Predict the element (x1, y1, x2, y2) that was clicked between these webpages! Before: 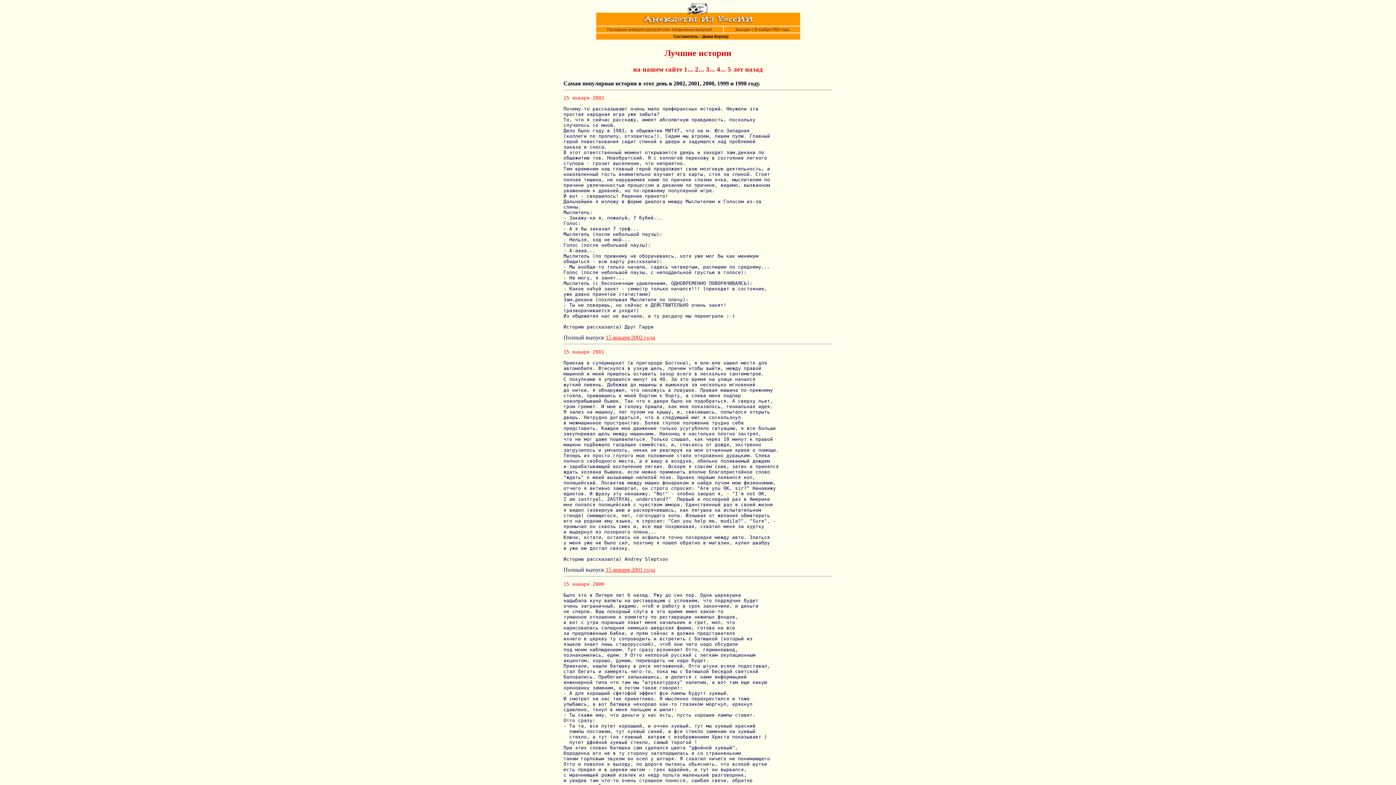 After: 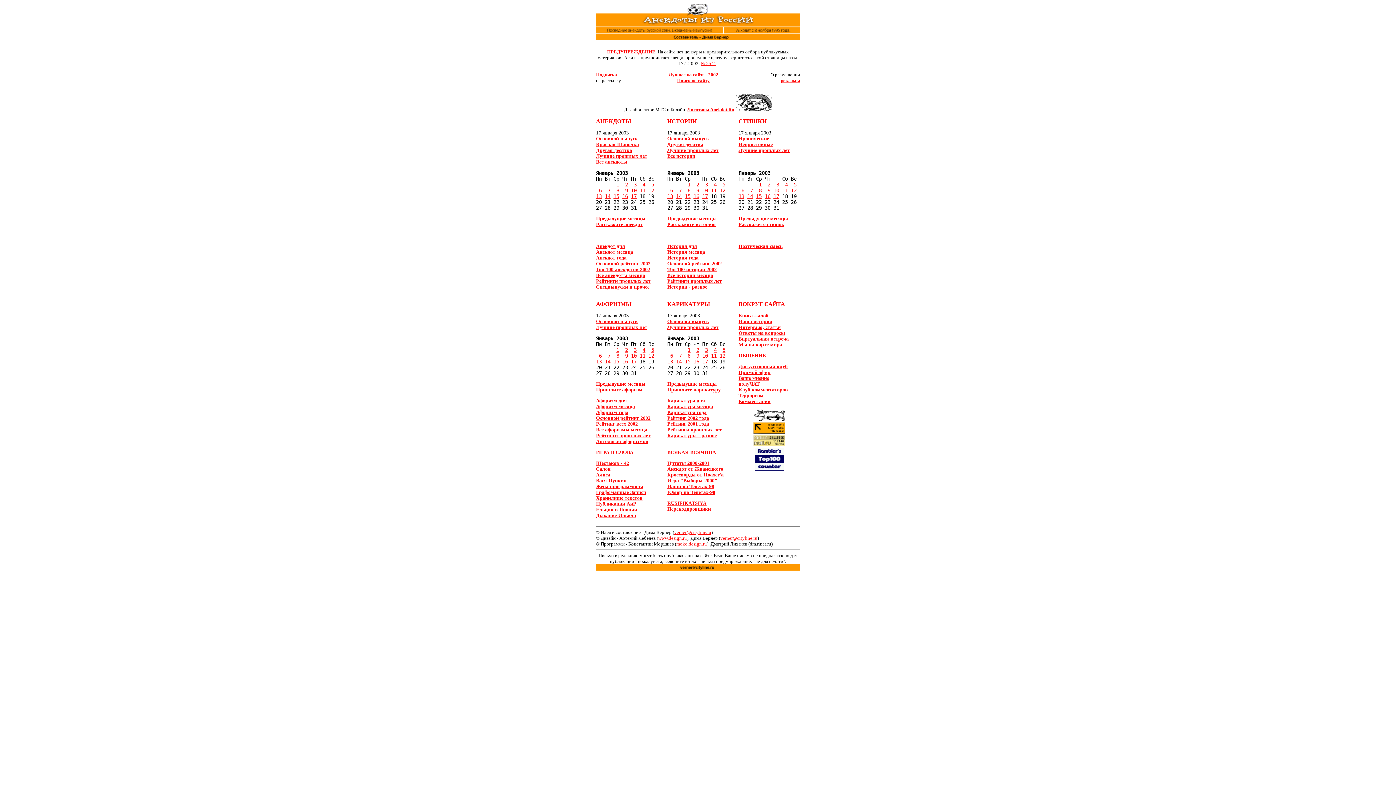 Action: bbox: (596, 34, 800, 40)